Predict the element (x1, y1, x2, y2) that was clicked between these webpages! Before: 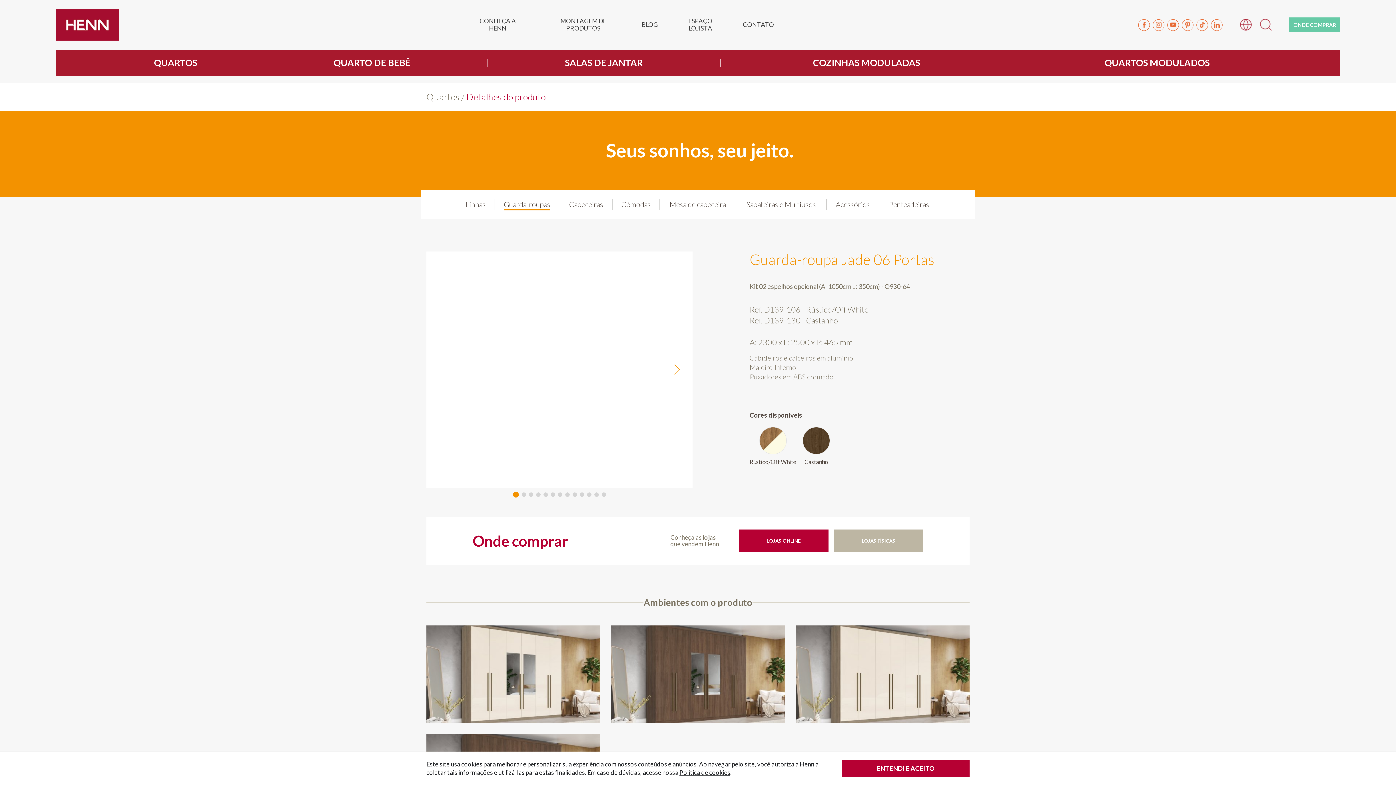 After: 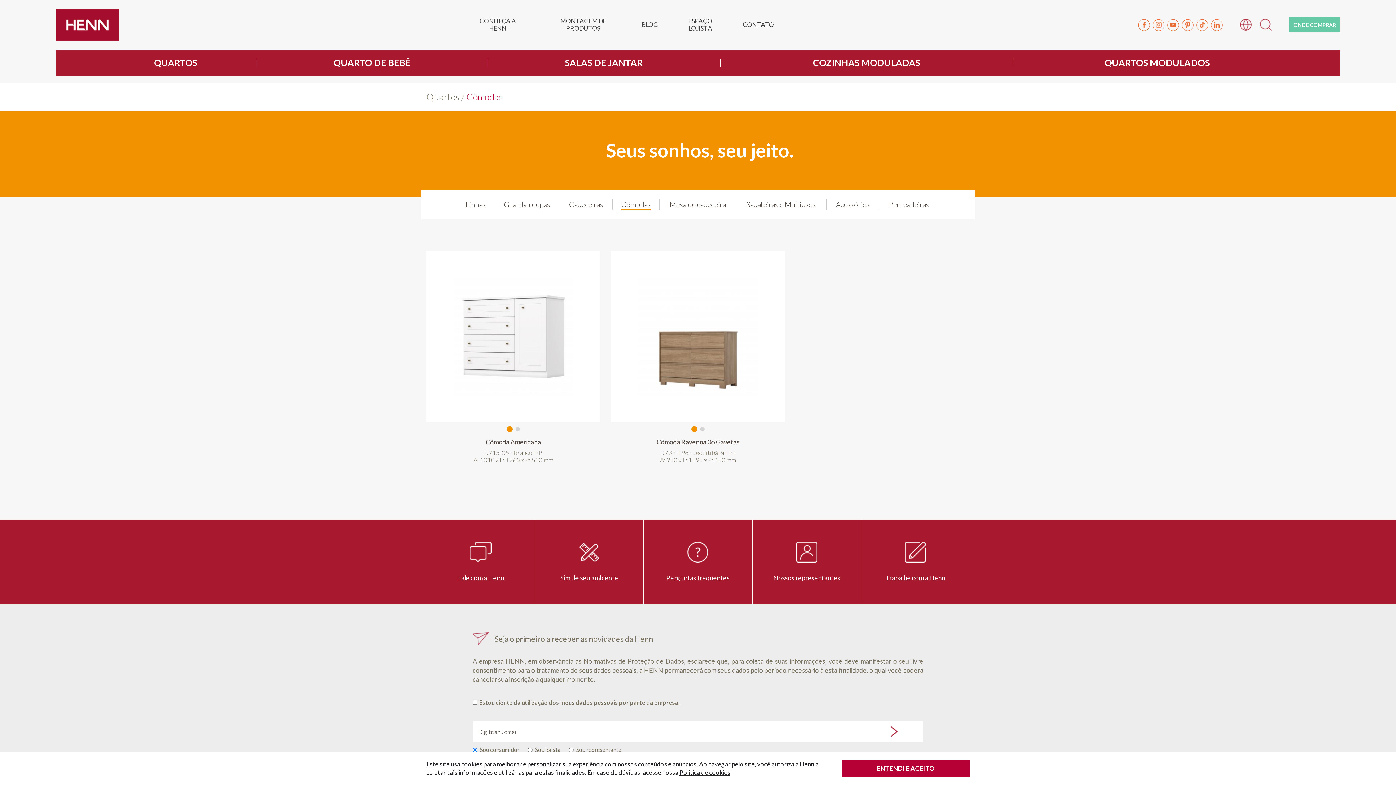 Action: label: Cômodas bbox: (612, 198, 659, 209)